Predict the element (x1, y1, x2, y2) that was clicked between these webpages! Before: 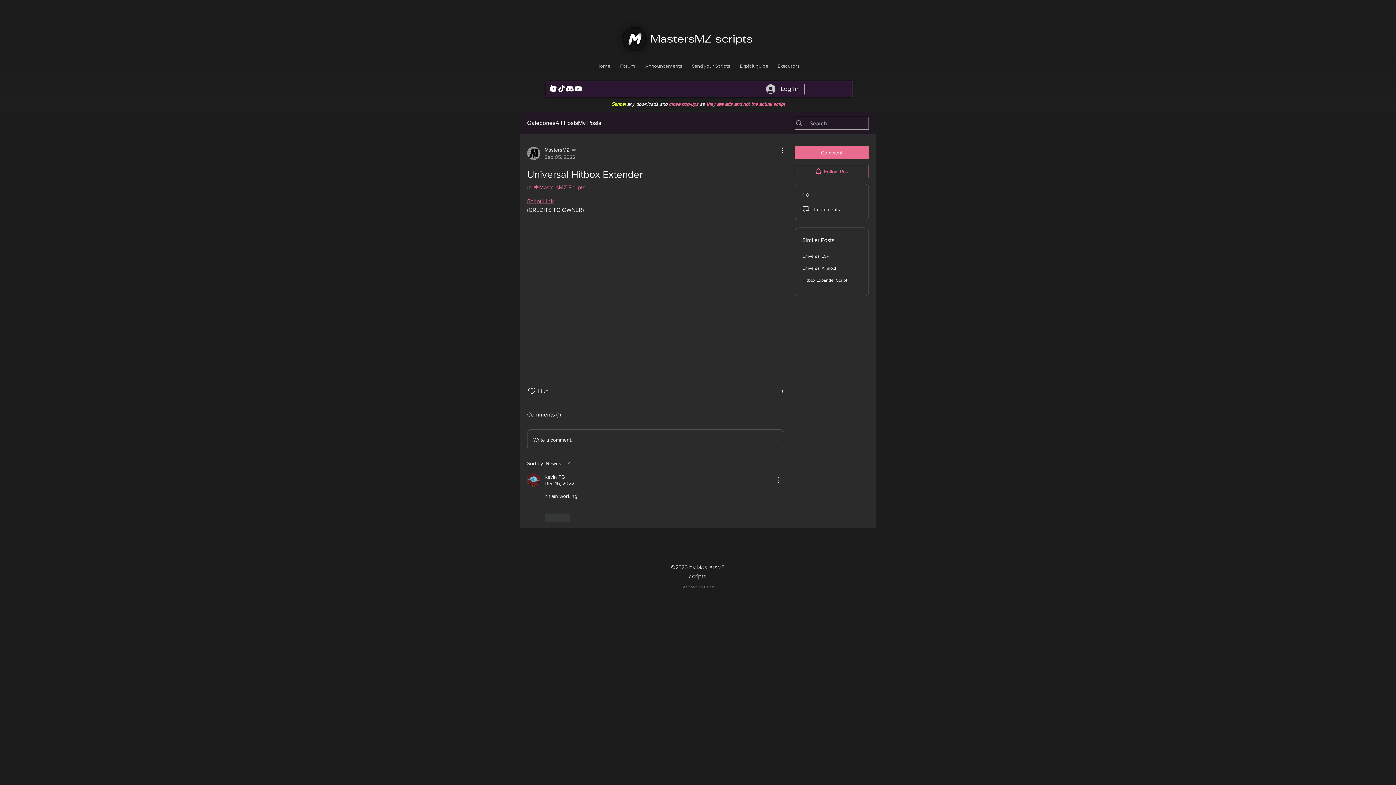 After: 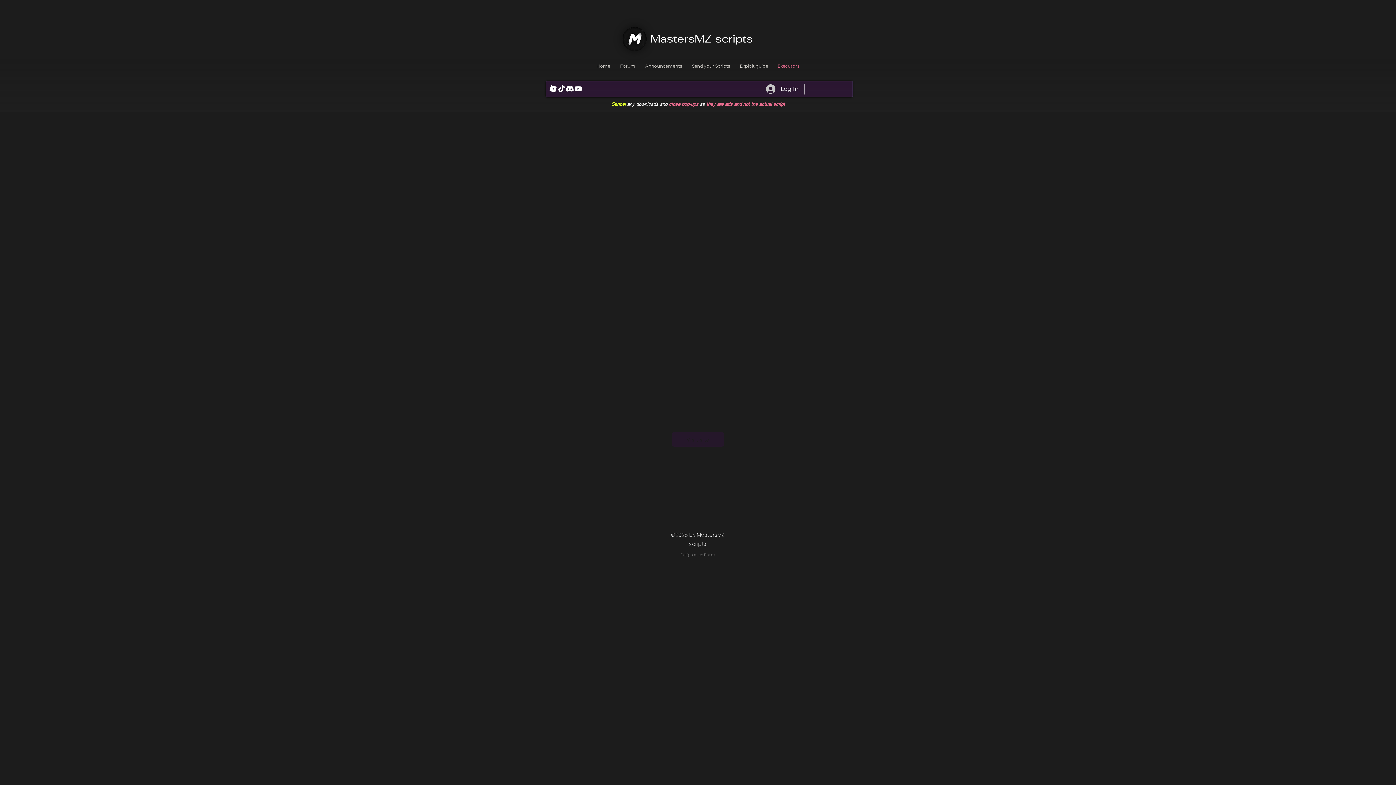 Action: bbox: (773, 58, 804, 73) label: Executors